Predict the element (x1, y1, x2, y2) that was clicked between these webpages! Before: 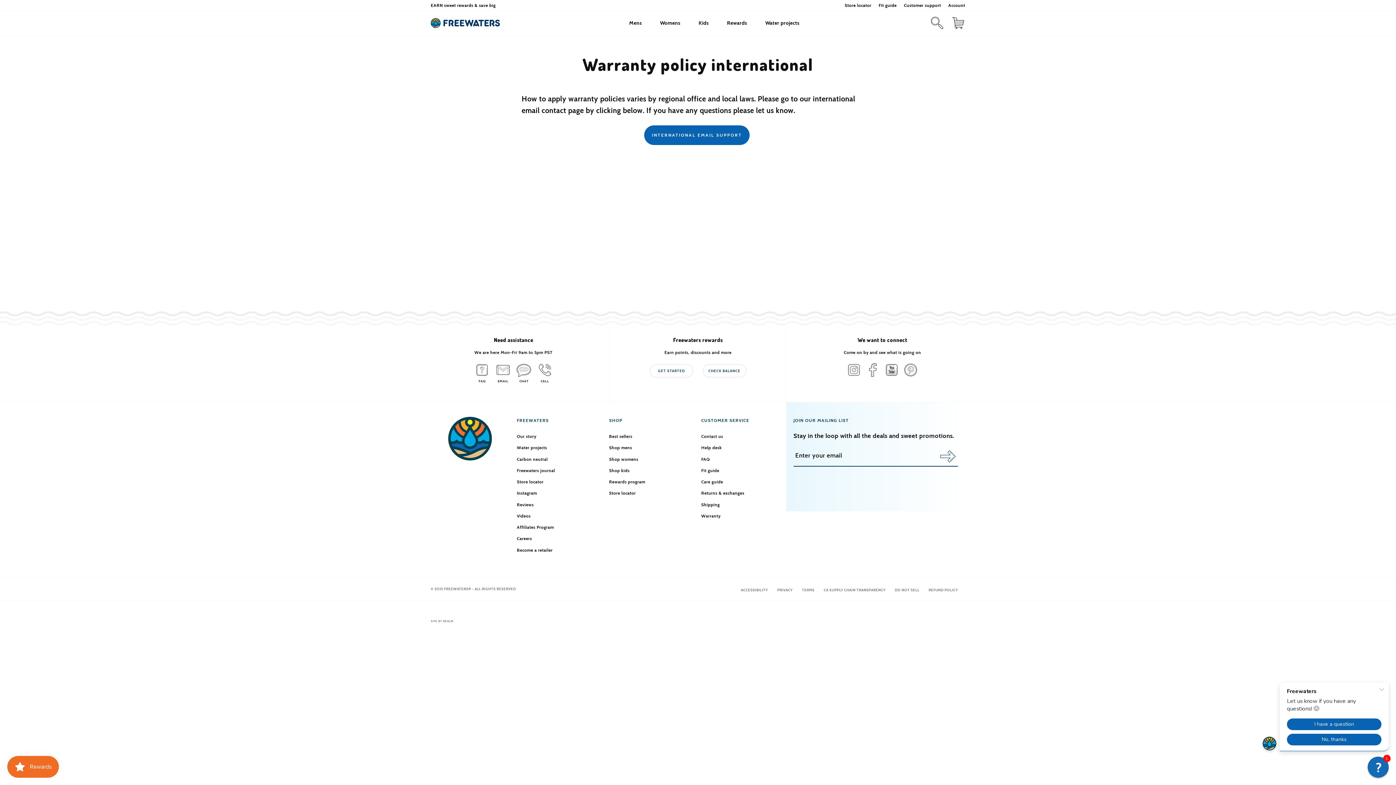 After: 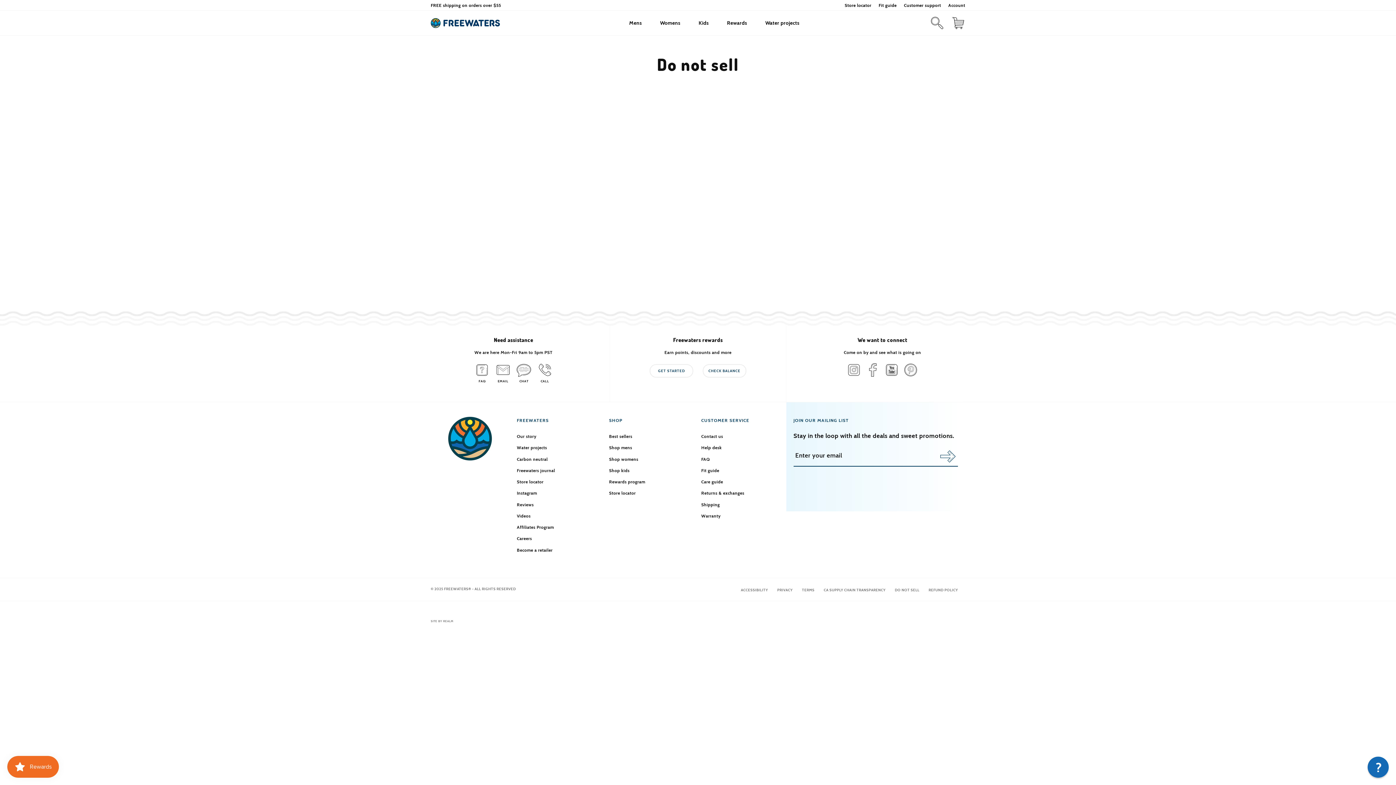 Action: label: DO NOT SELL bbox: (895, 587, 923, 592)